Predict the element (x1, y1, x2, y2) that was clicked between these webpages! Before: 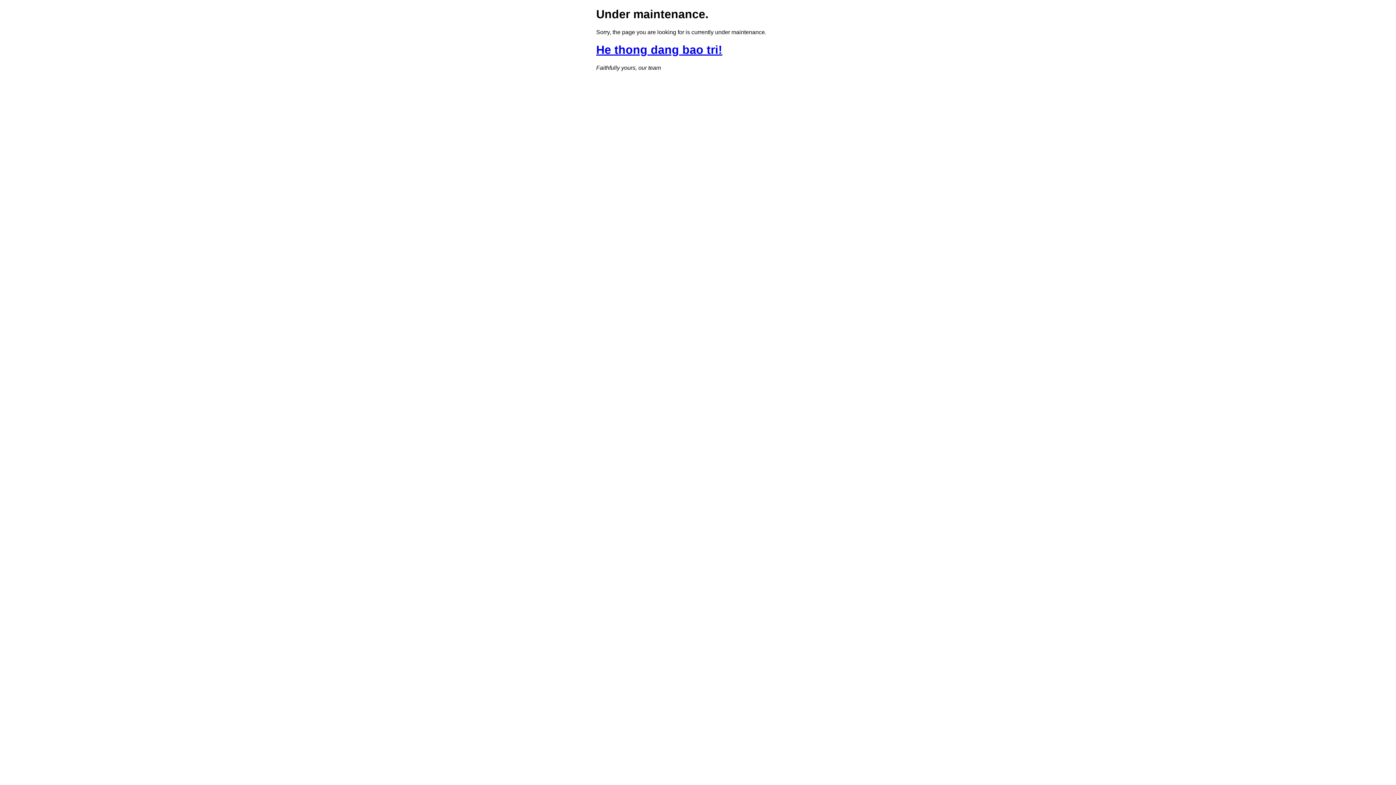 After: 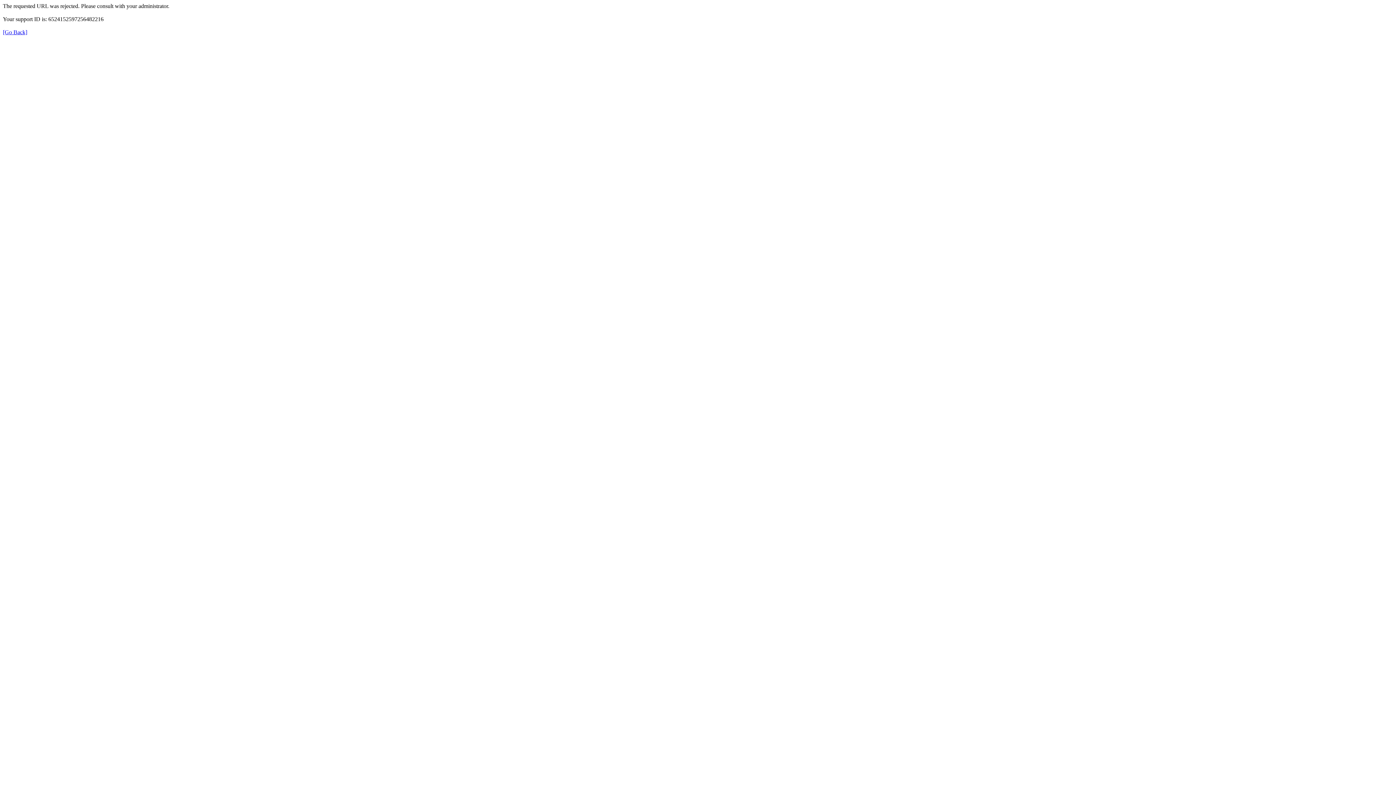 Action: bbox: (596, 43, 722, 56) label: He thong dang bao tri!